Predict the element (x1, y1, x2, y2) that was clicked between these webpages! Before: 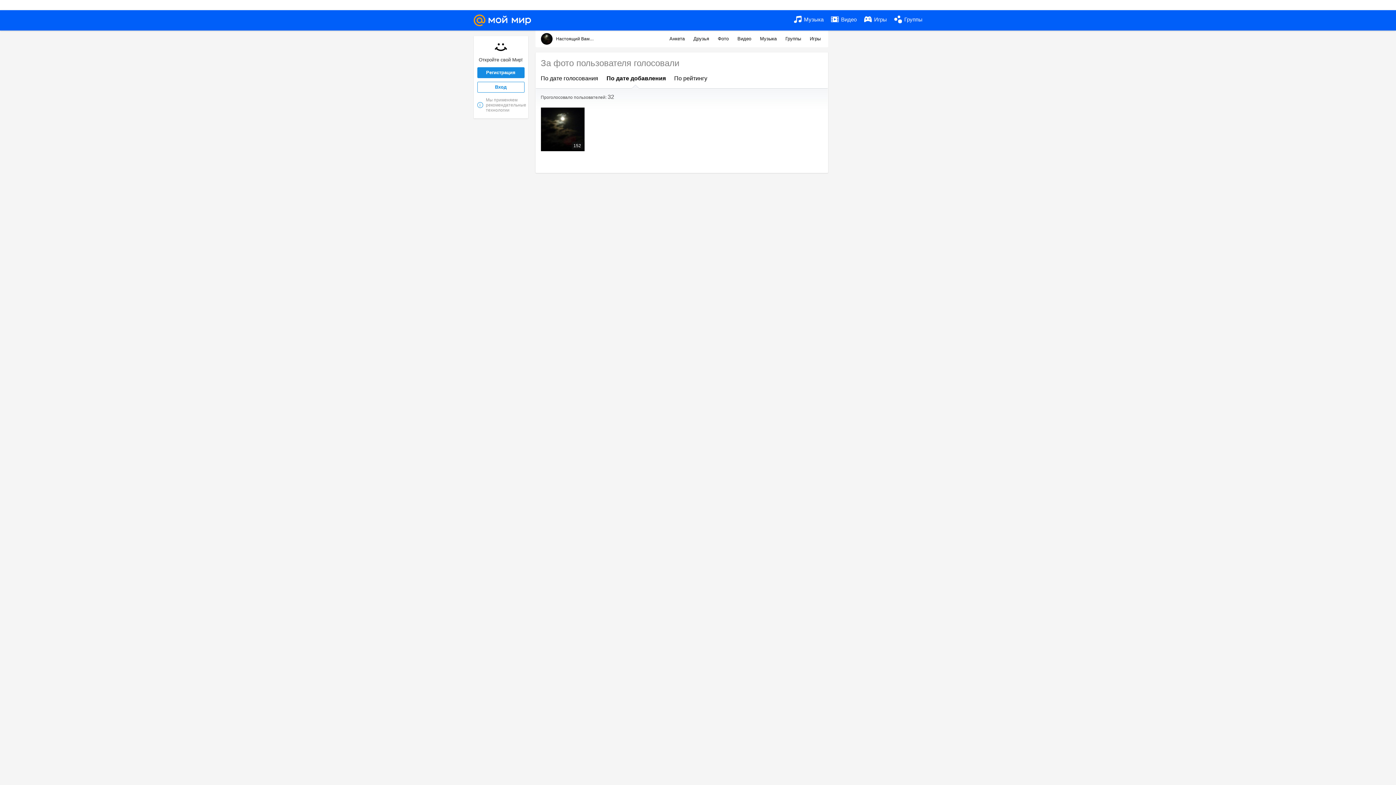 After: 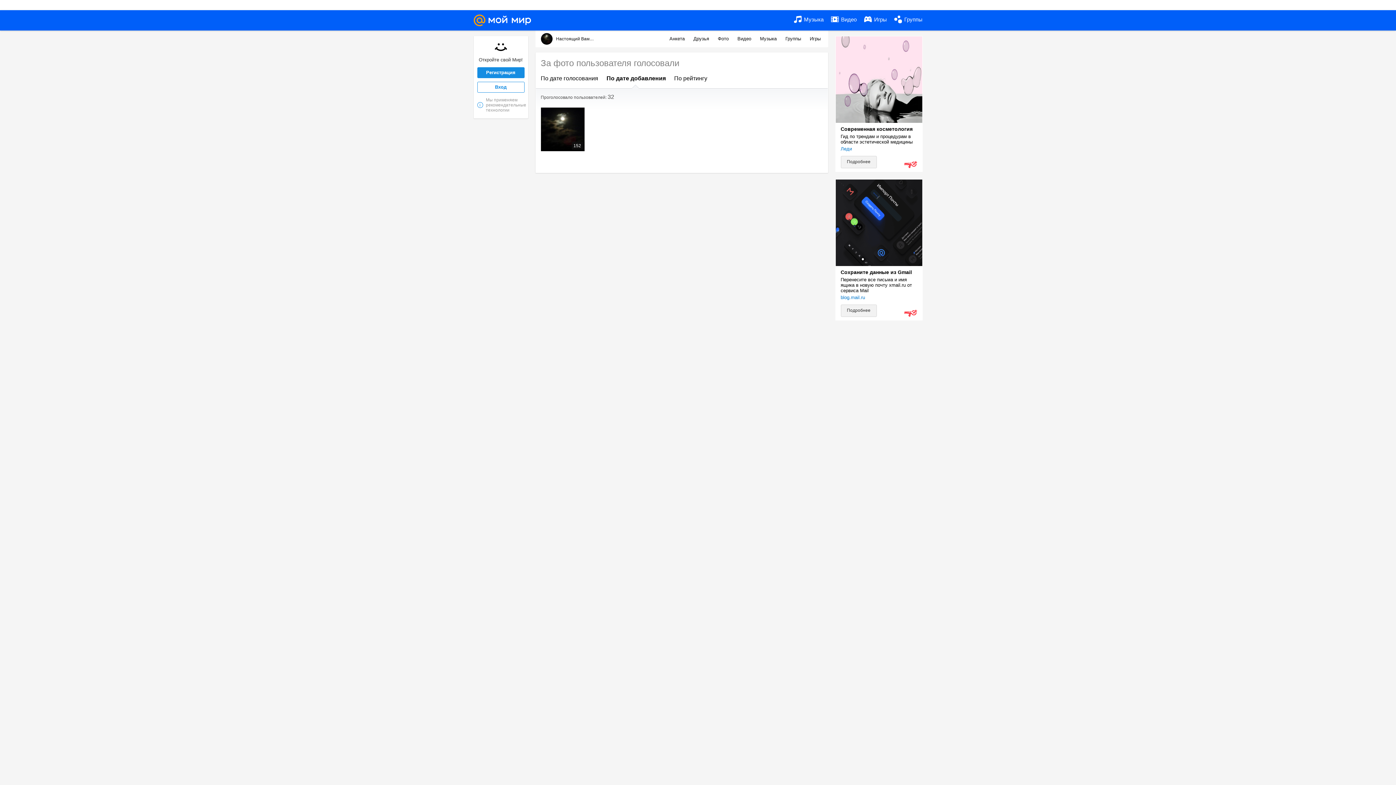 Action: bbox: (864, 10, 887, 29) label:  Игры